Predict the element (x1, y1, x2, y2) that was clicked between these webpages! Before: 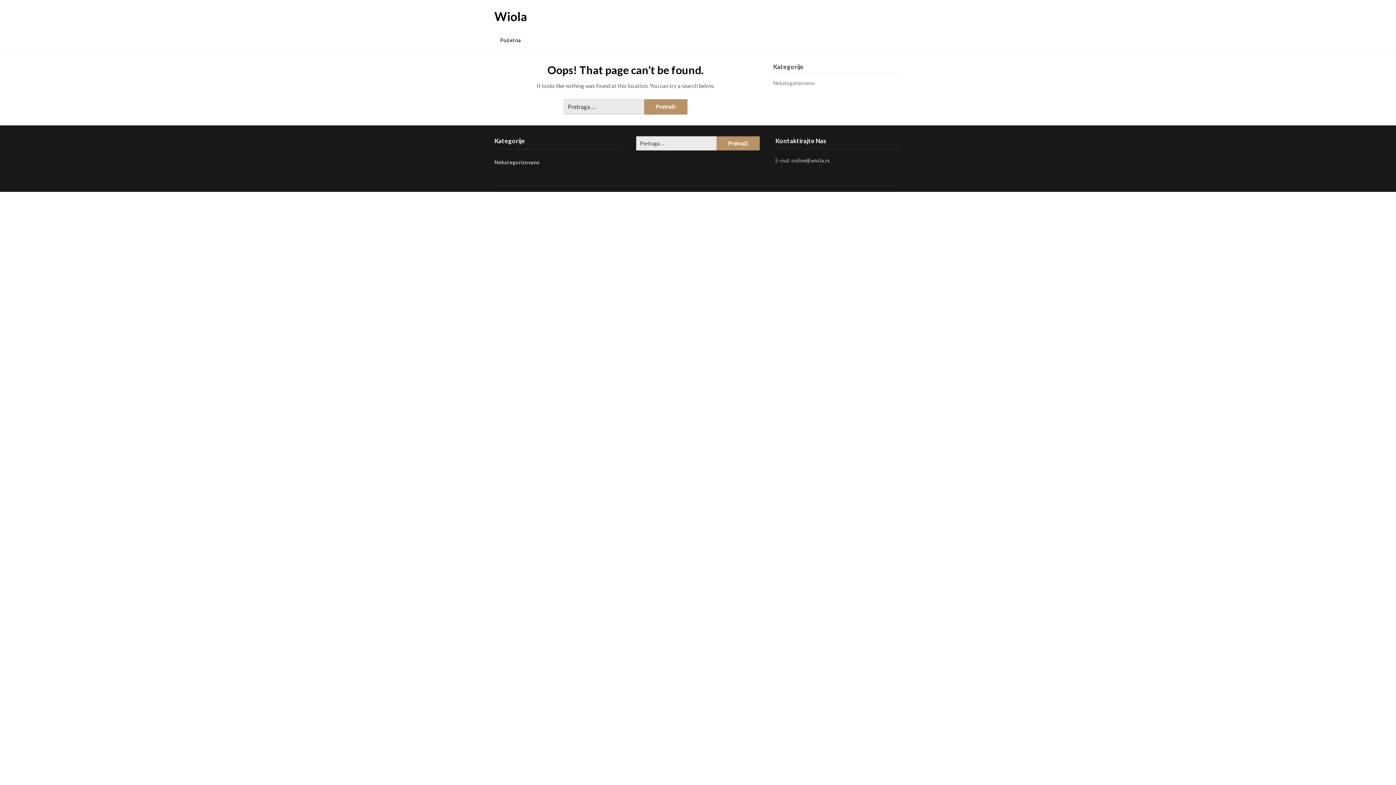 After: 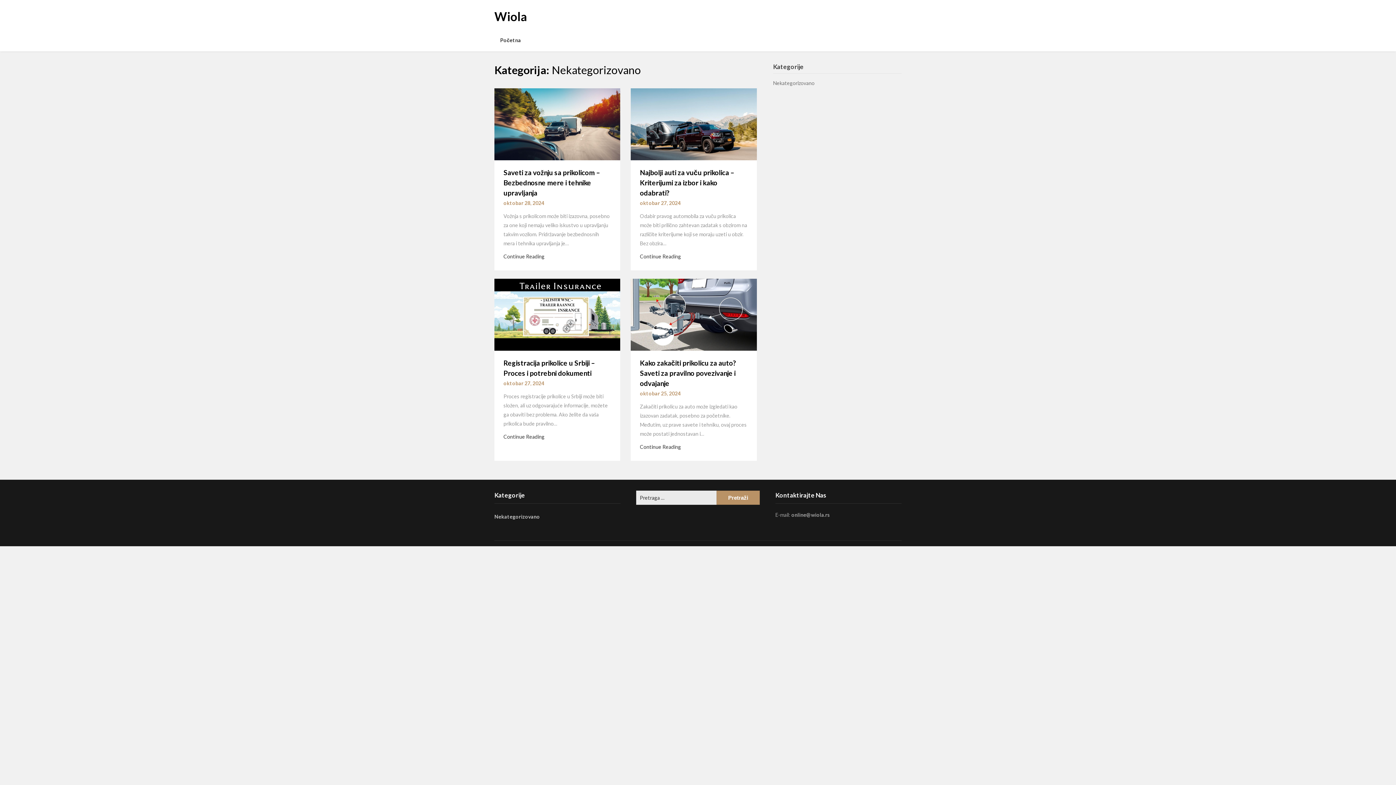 Action: bbox: (773, 80, 814, 86) label: Nekategorizovano